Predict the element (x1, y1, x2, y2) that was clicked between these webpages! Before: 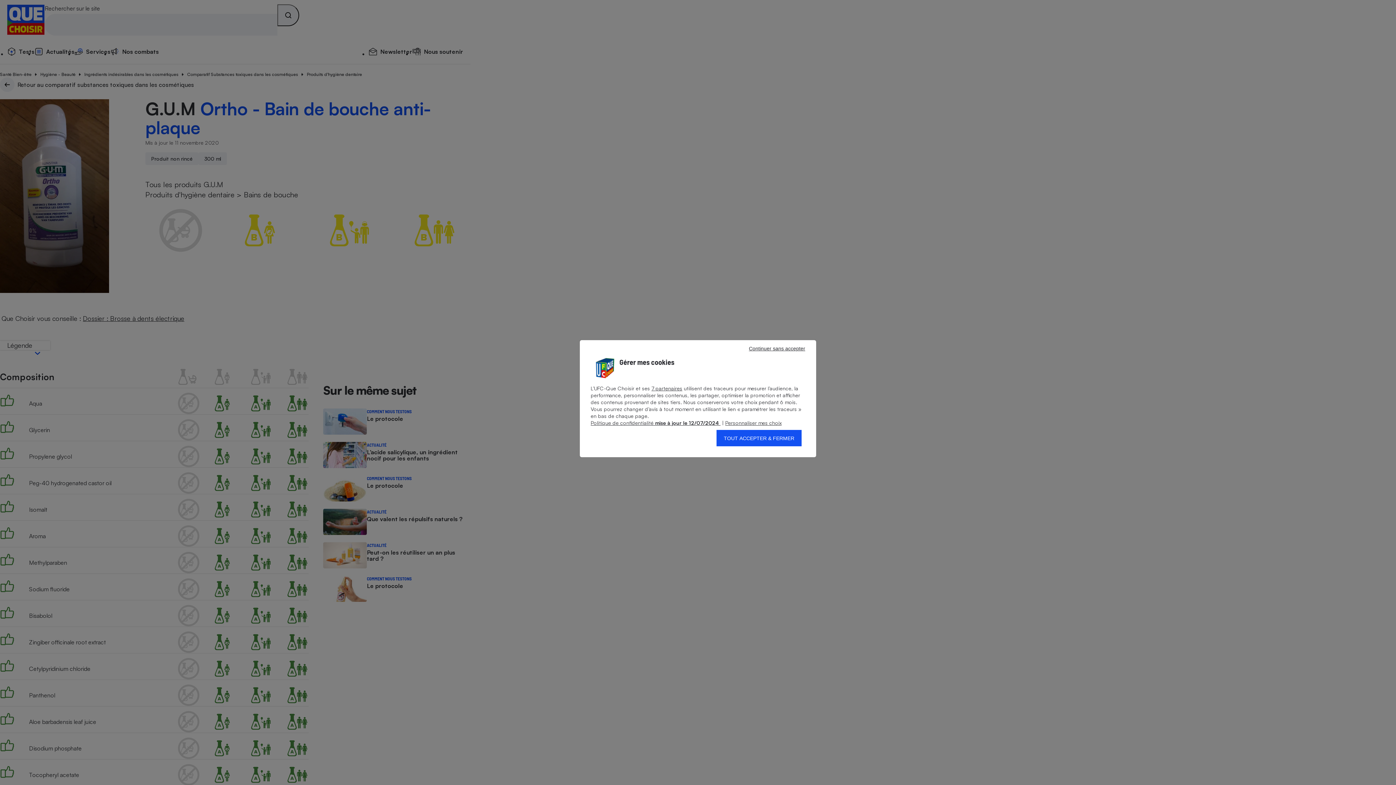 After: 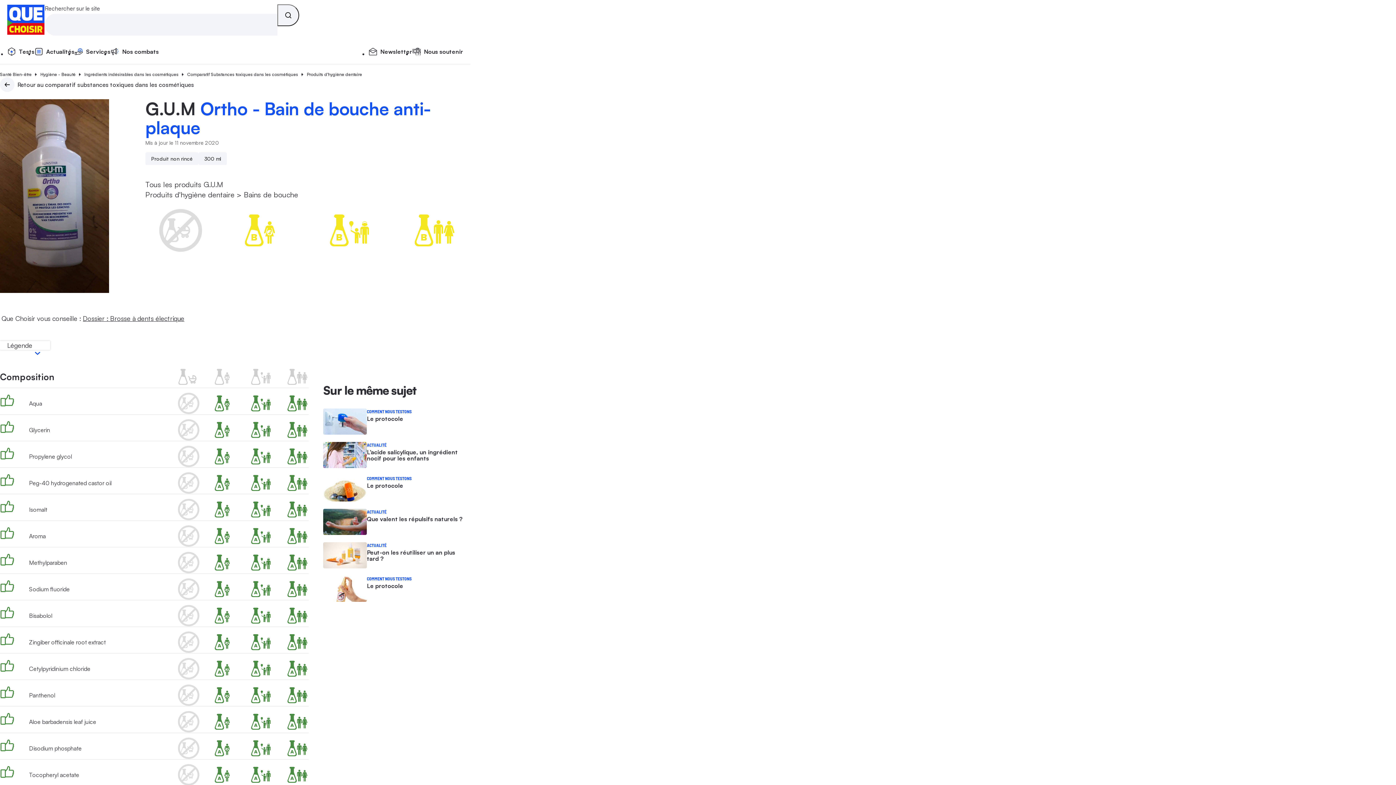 Action: bbox: (741, 344, 812, 353) label: Continuer sans accepter